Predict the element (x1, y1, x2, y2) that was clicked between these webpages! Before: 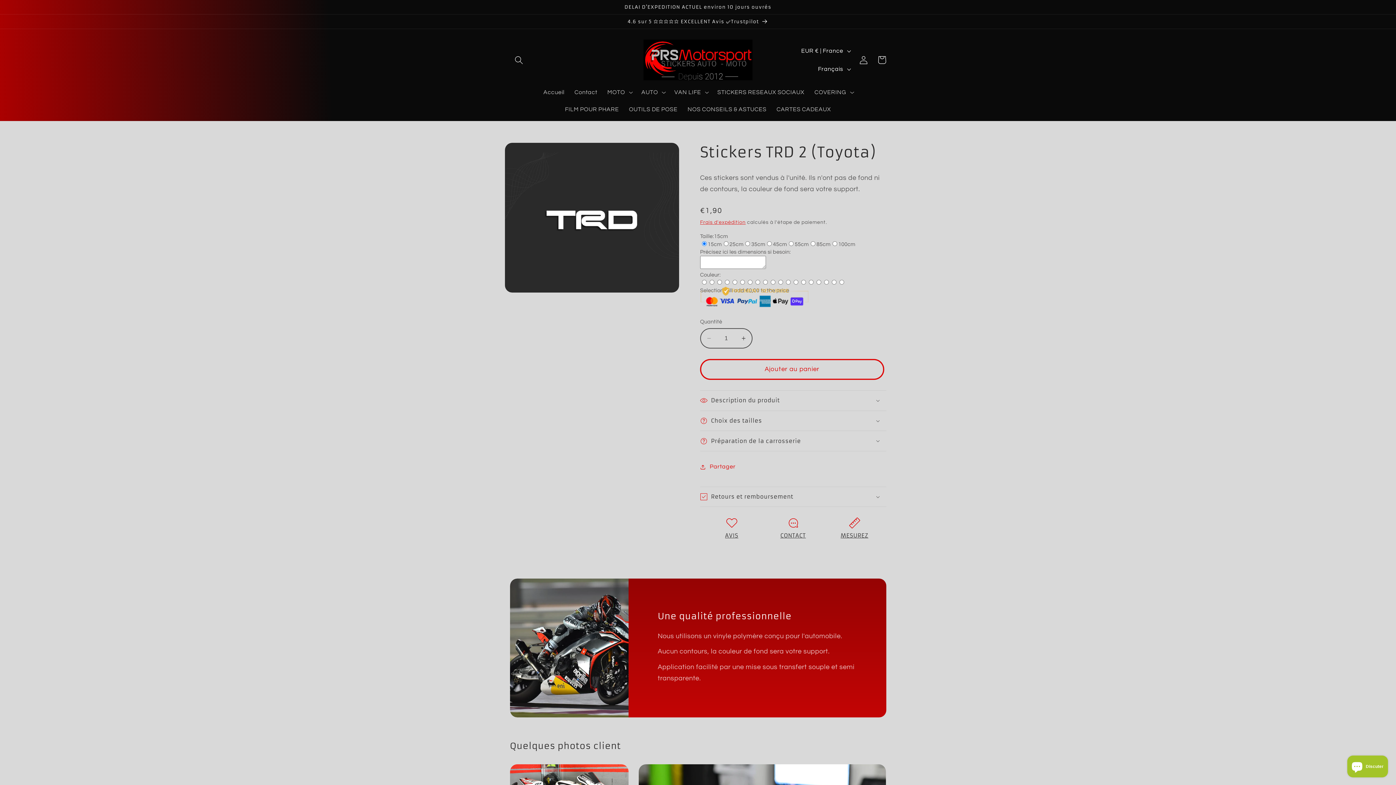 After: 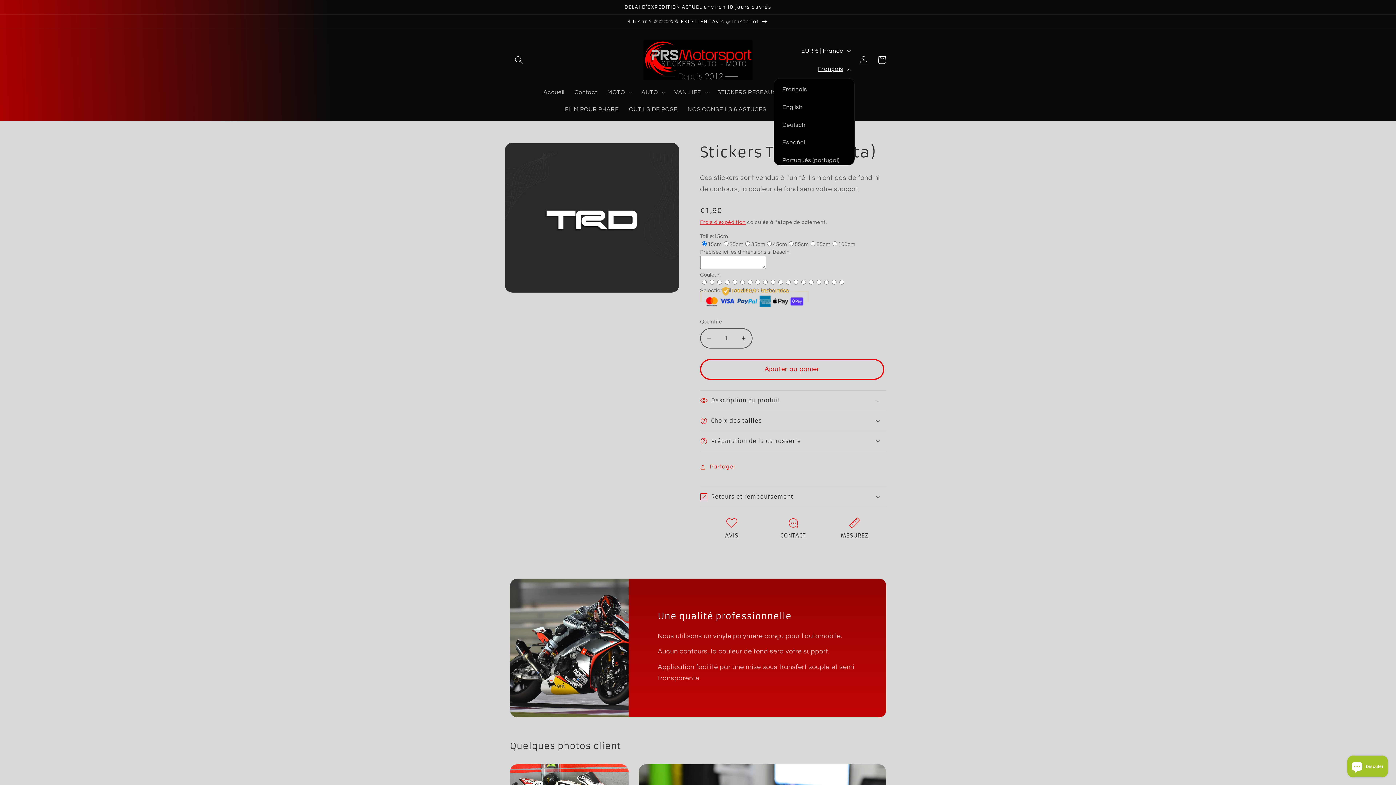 Action: bbox: (813, 60, 854, 78) label: Français